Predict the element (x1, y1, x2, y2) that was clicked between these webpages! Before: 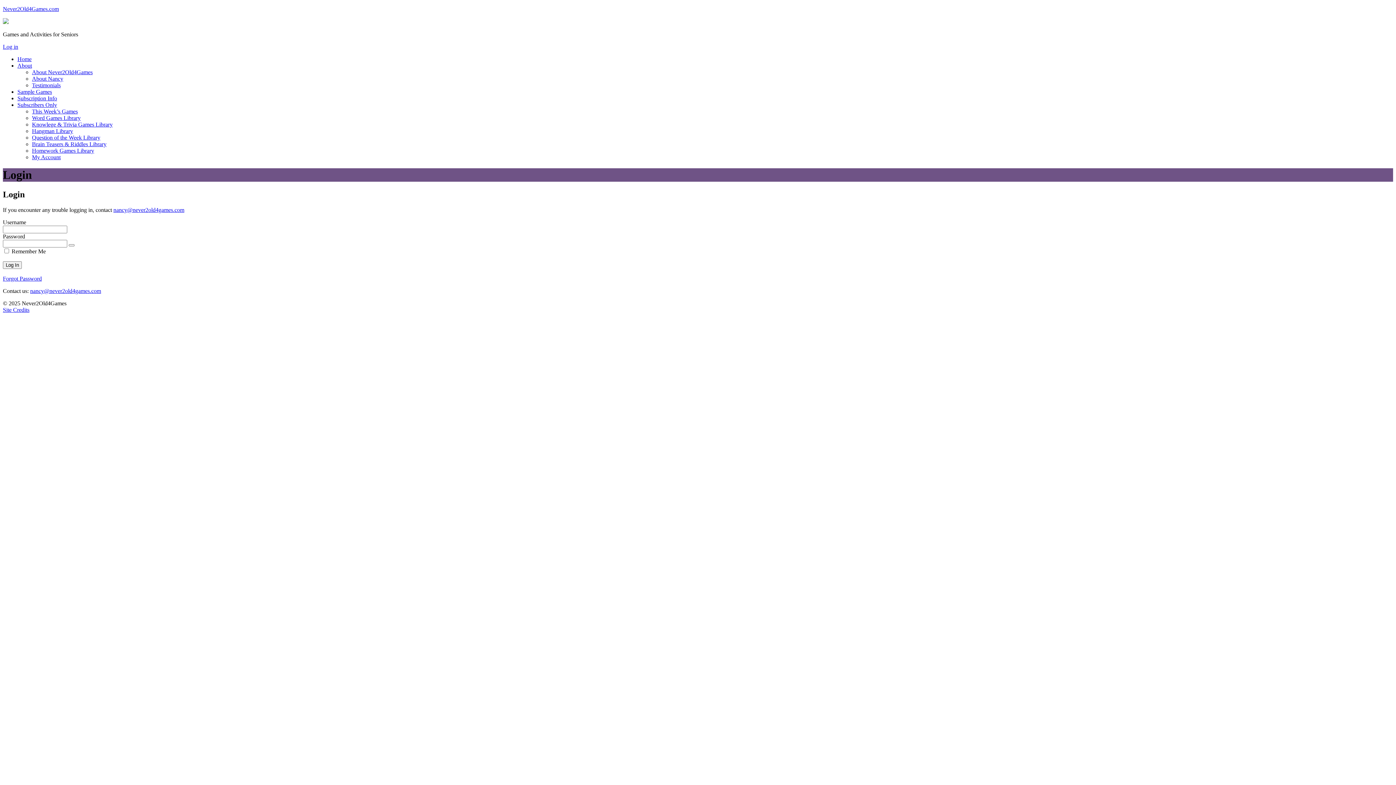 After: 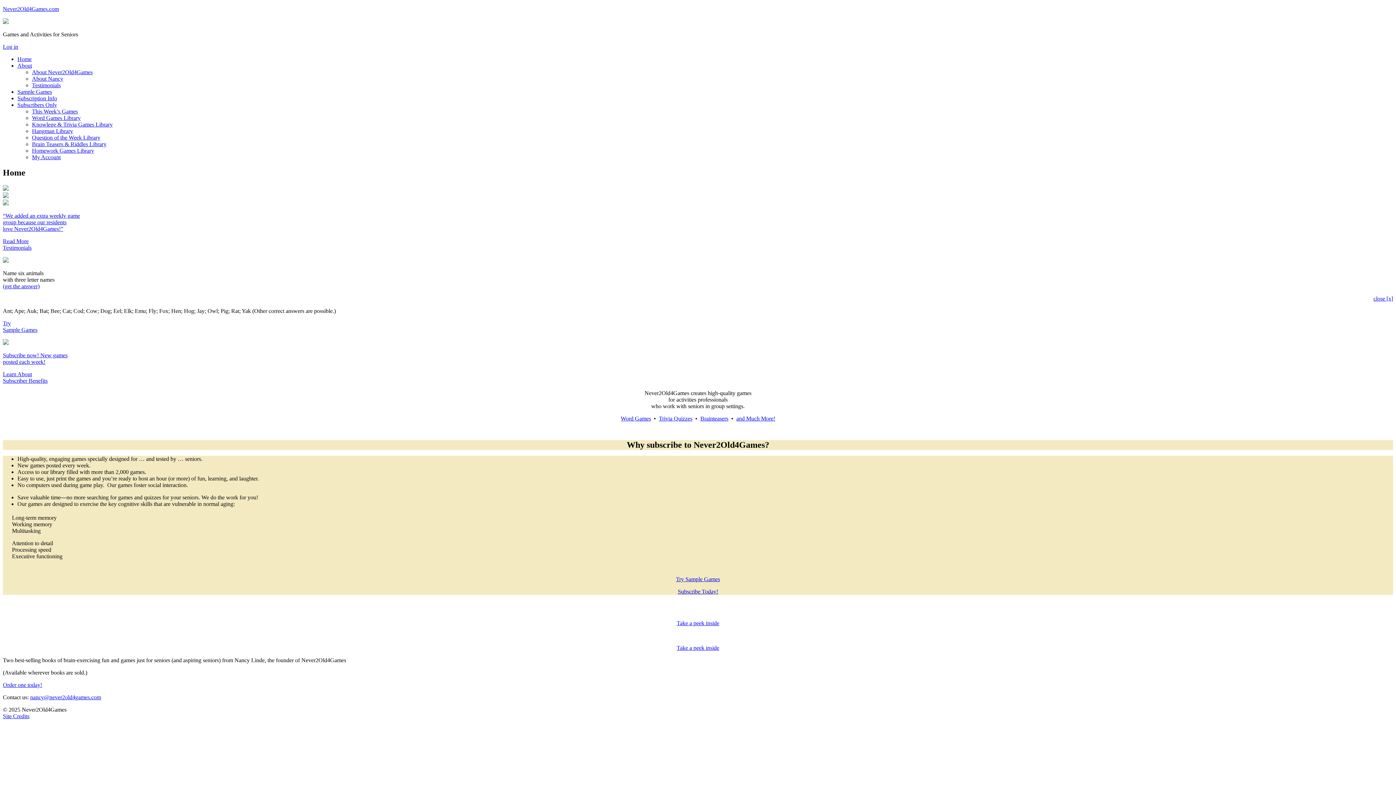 Action: label: Never2Old4Games.com bbox: (2, 5, 58, 12)